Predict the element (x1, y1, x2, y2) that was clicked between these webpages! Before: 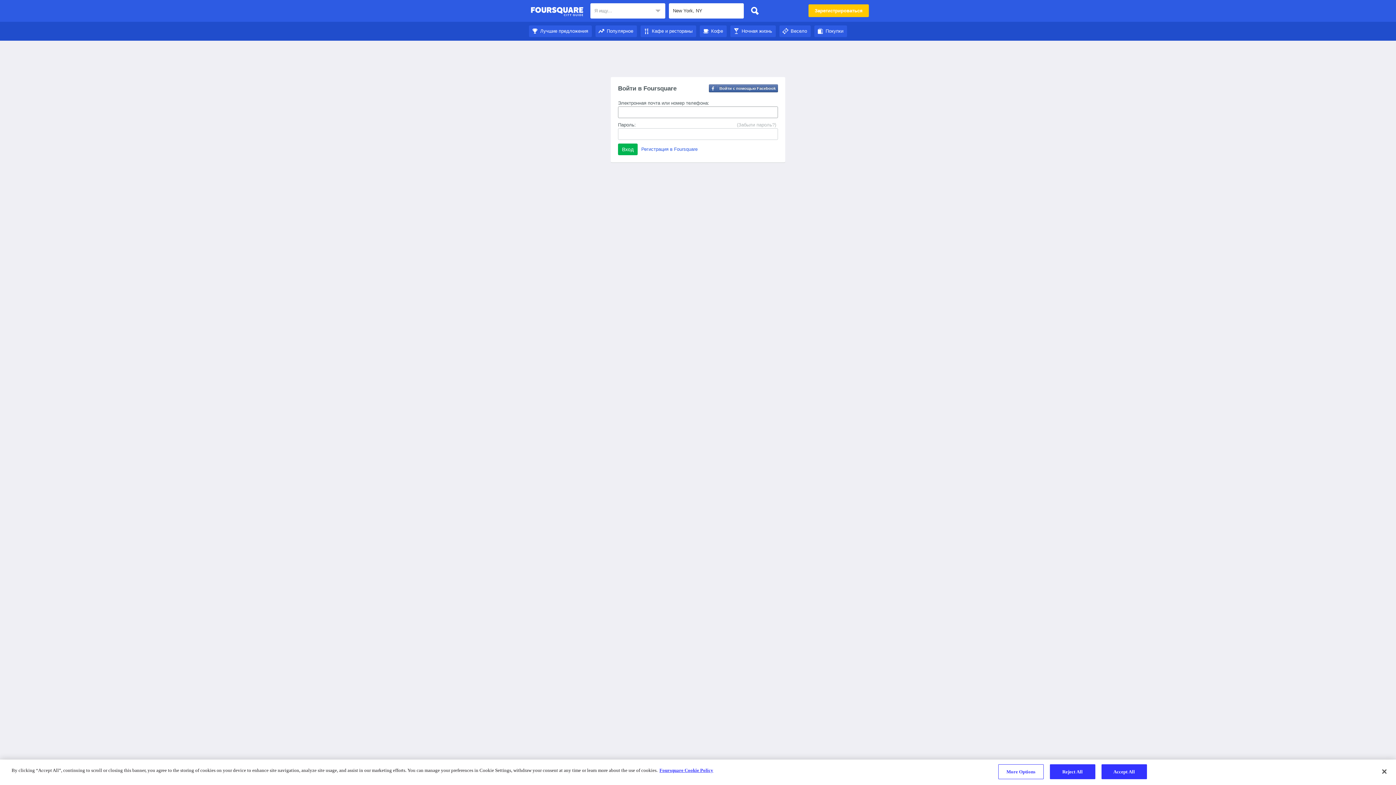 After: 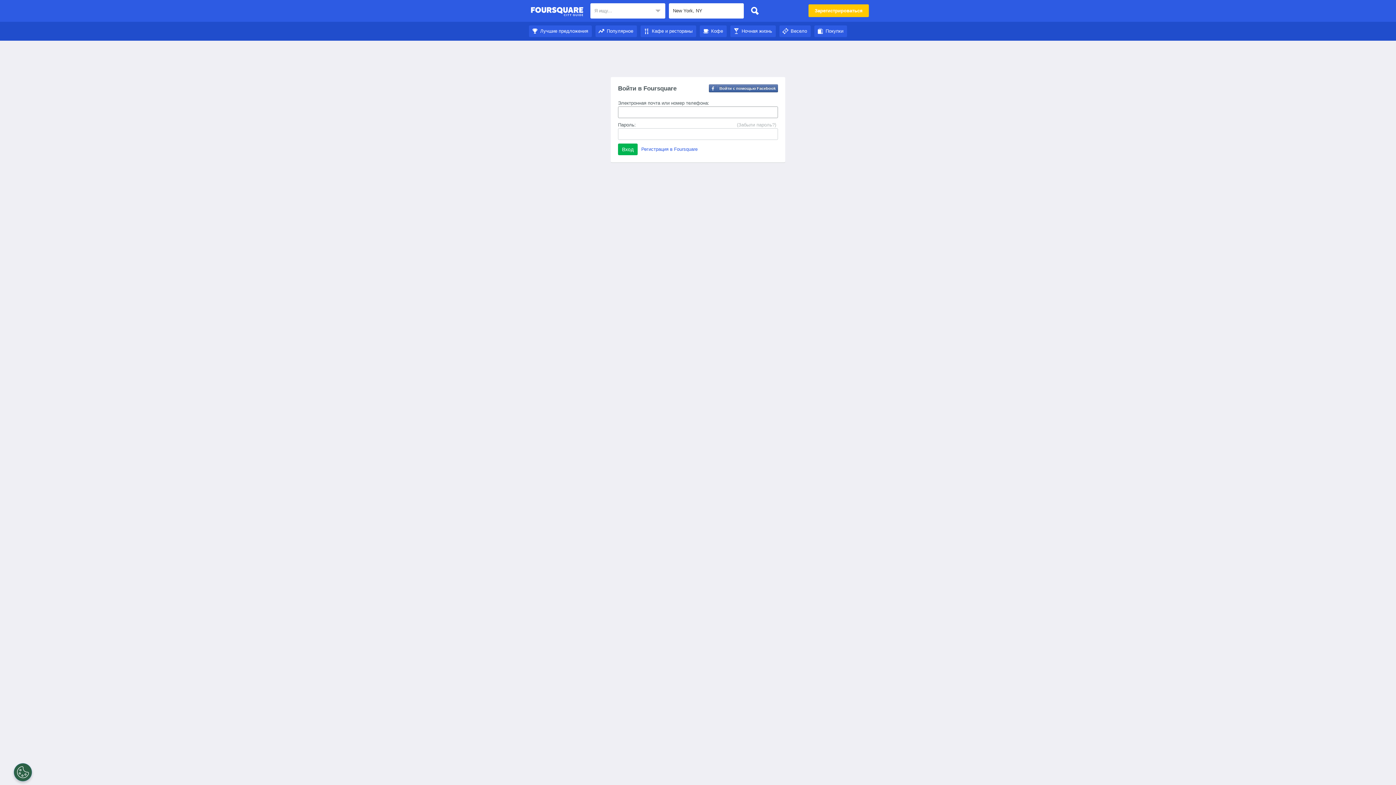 Action: label: Кафе и рестораны bbox: (640, 28, 696, 33)